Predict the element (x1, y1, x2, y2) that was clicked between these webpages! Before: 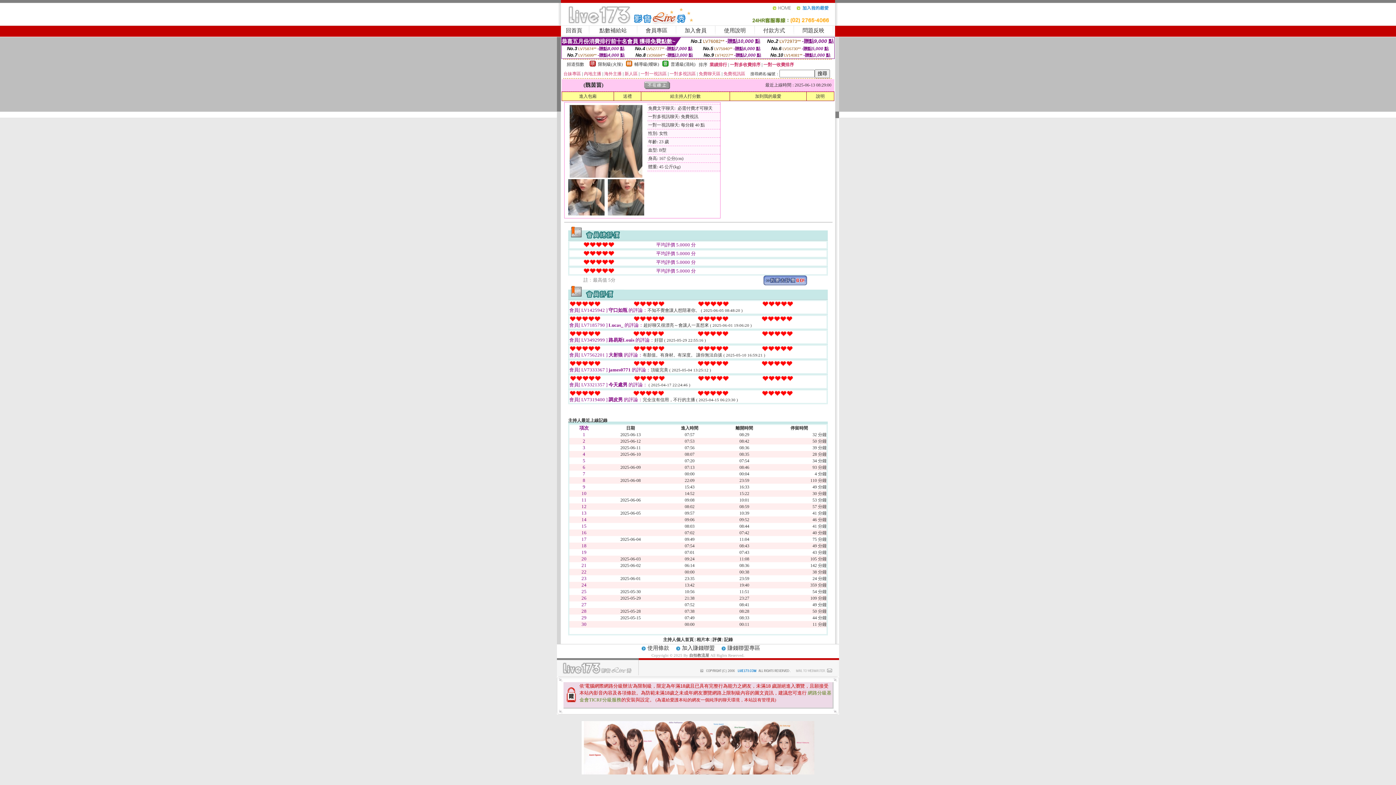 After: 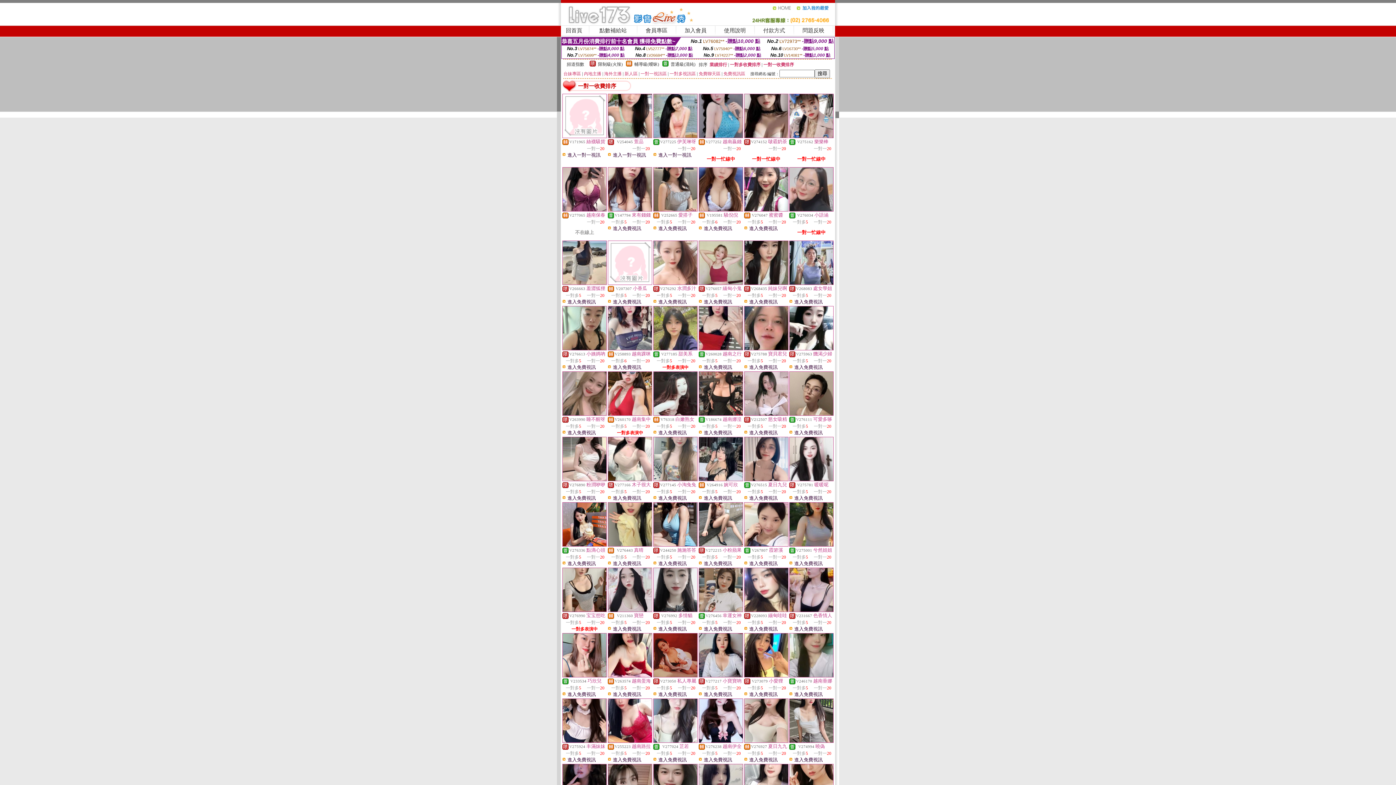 Action: bbox: (763, 62, 794, 67) label: 一對一收費排序